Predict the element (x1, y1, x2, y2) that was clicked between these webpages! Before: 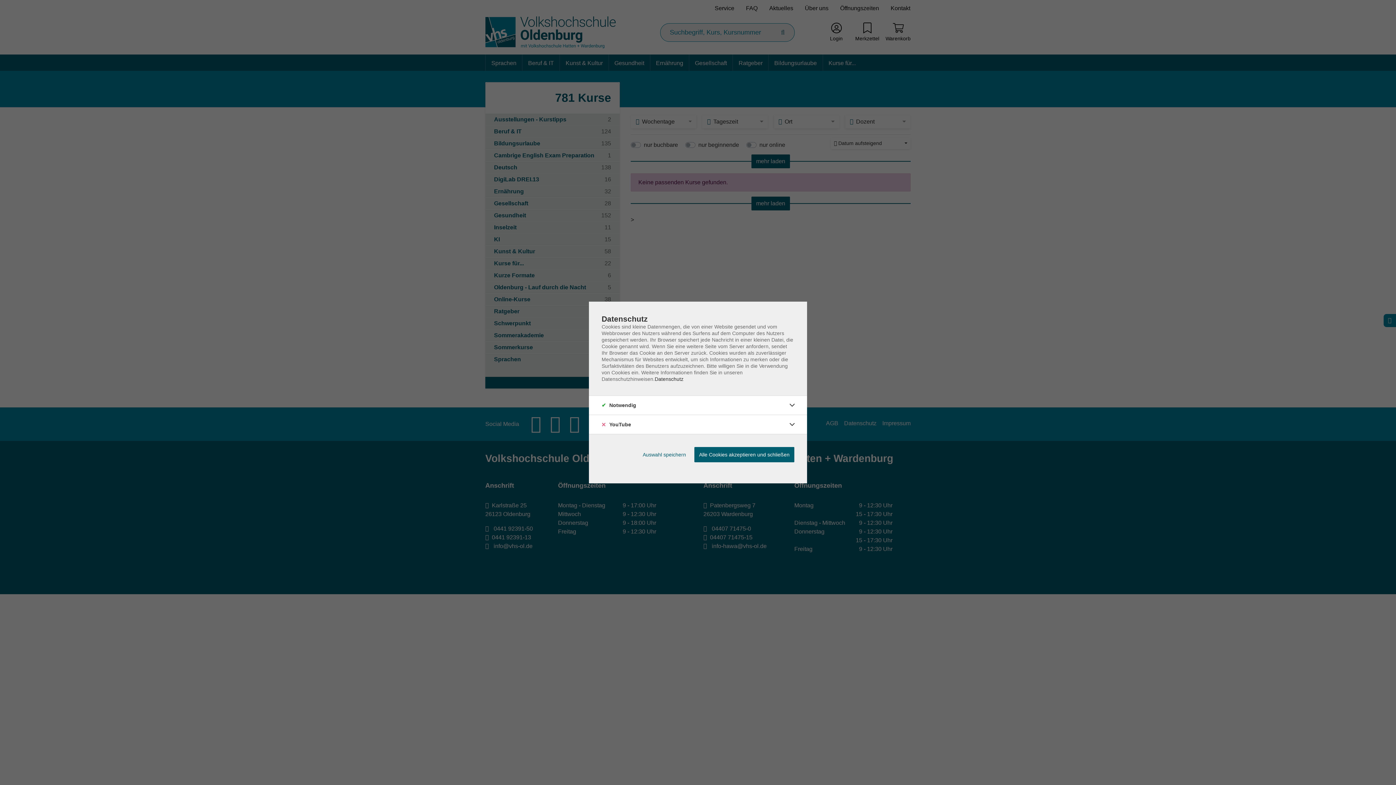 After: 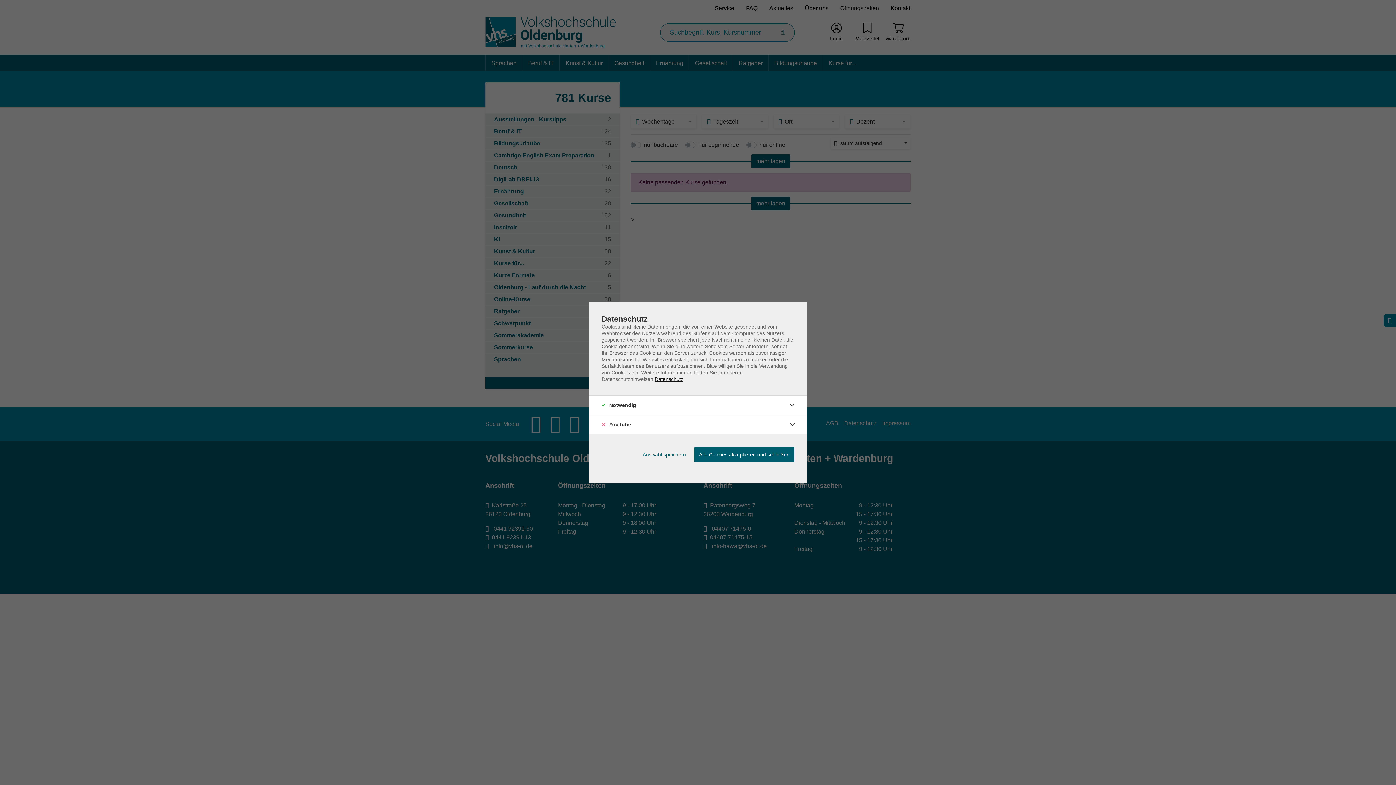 Action: label: Datenschutz bbox: (654, 376, 683, 382)